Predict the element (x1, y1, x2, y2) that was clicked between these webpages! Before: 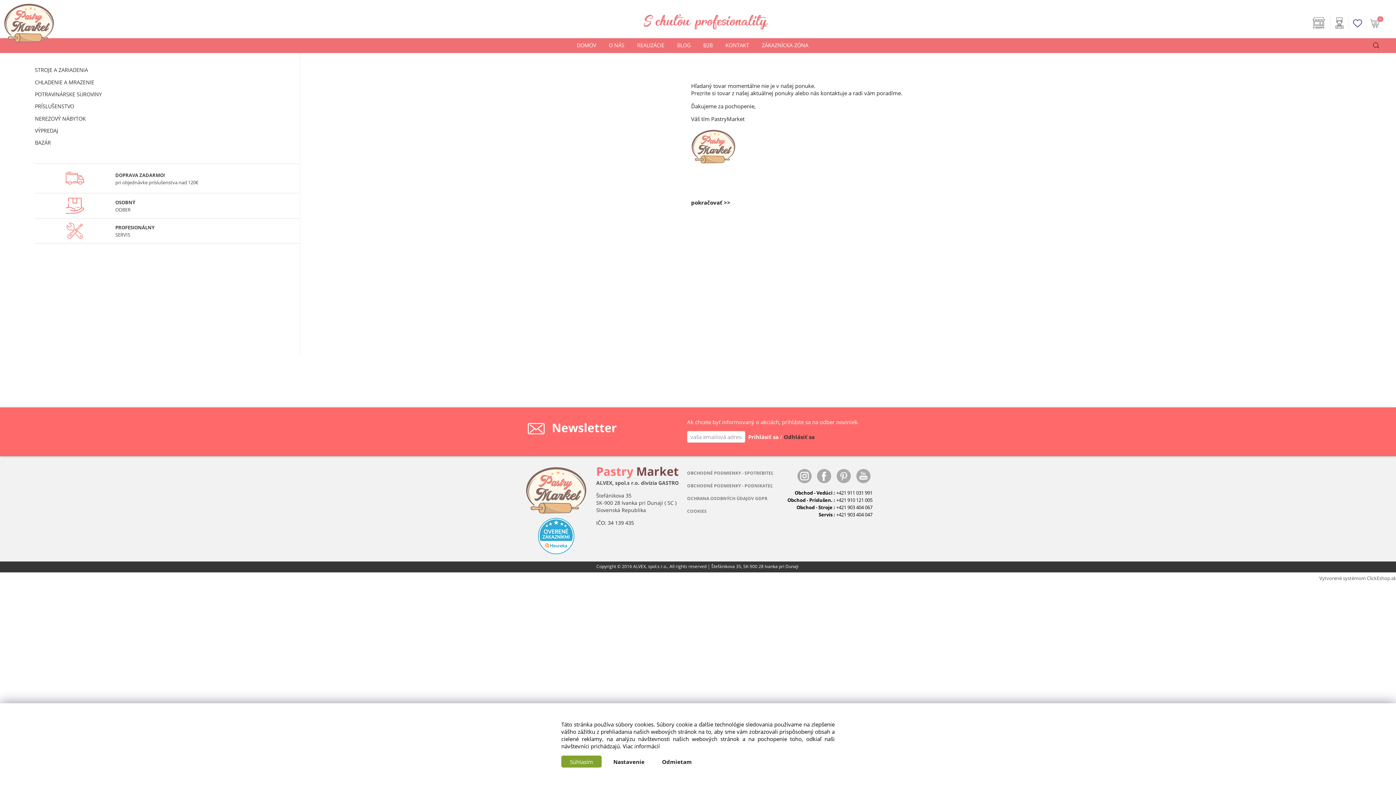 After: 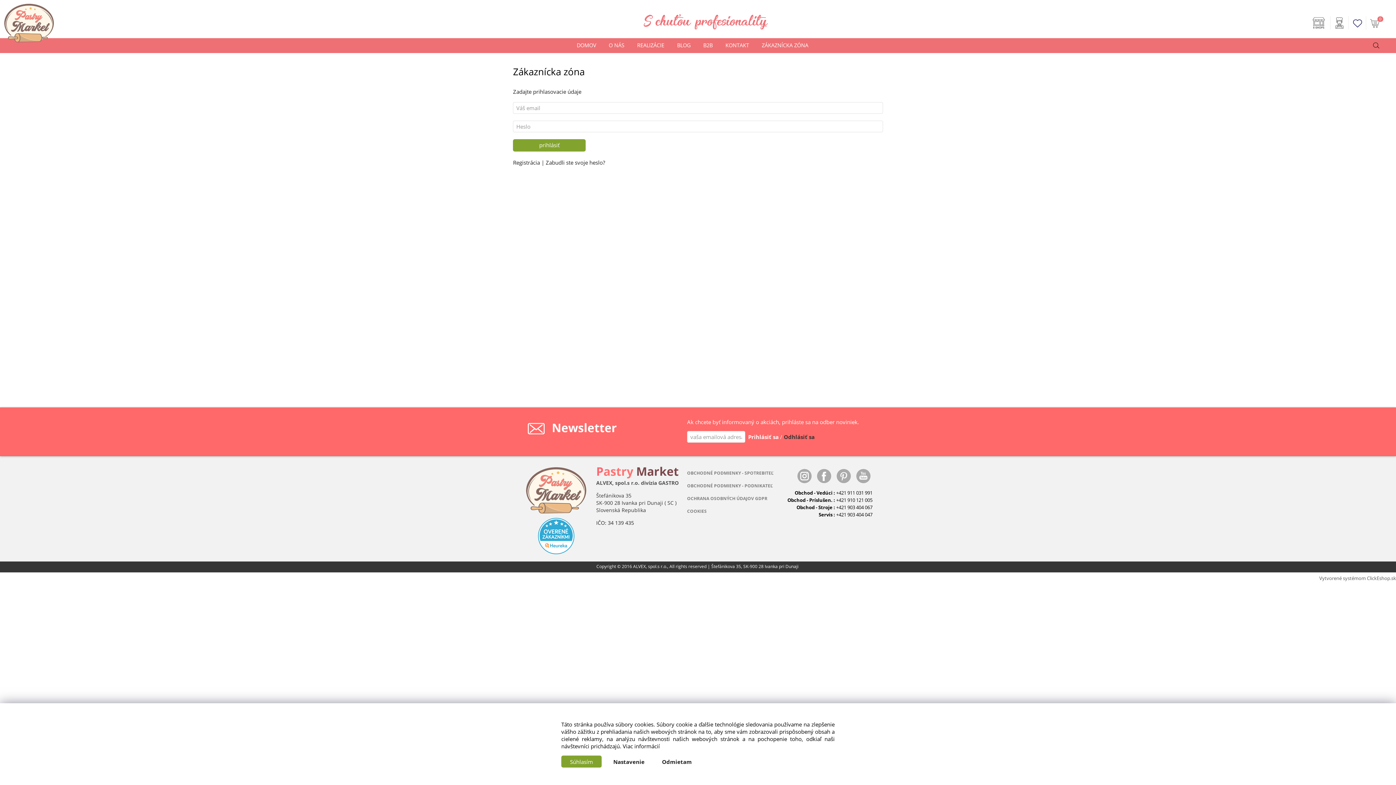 Action: bbox: (760, 38, 810, 53) label: ZÁKAZNÍCKA ZÓNA